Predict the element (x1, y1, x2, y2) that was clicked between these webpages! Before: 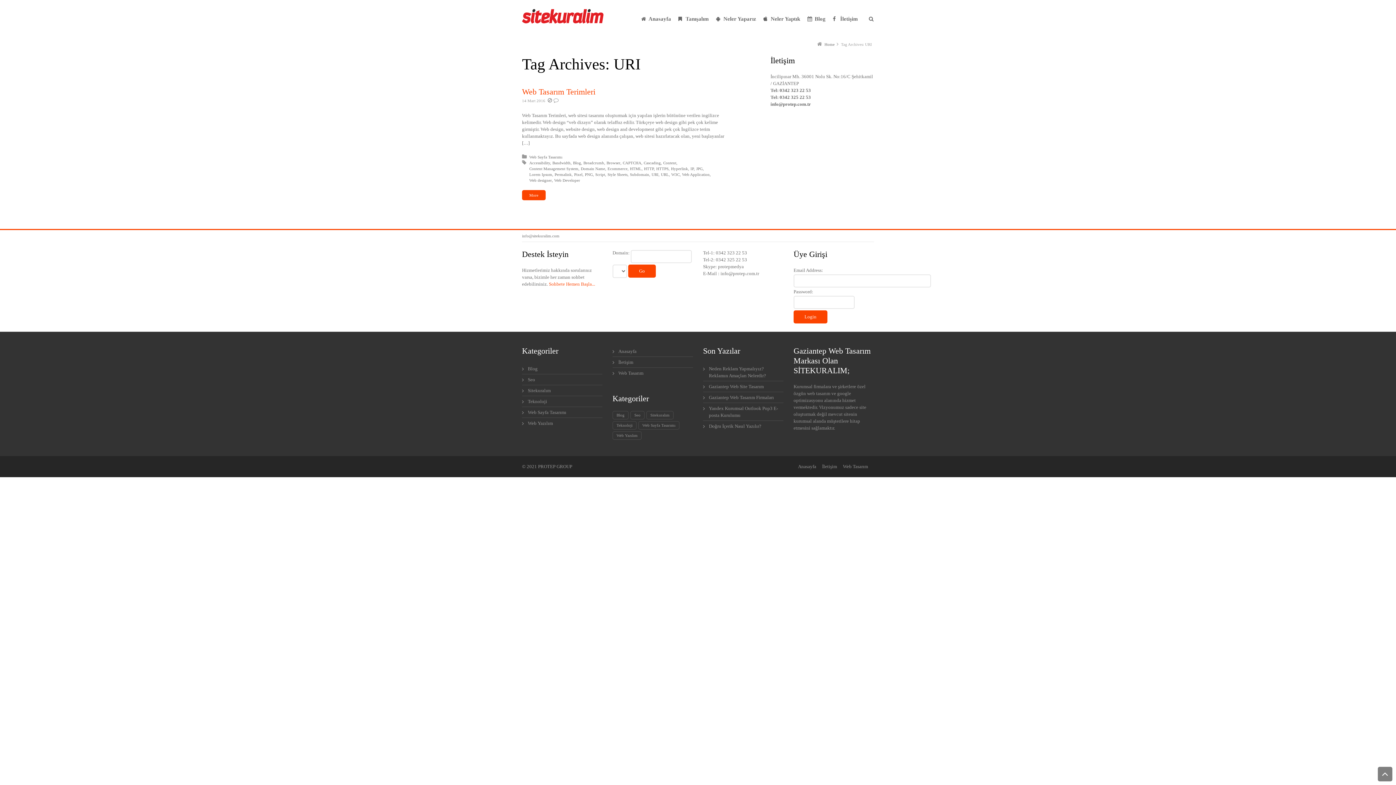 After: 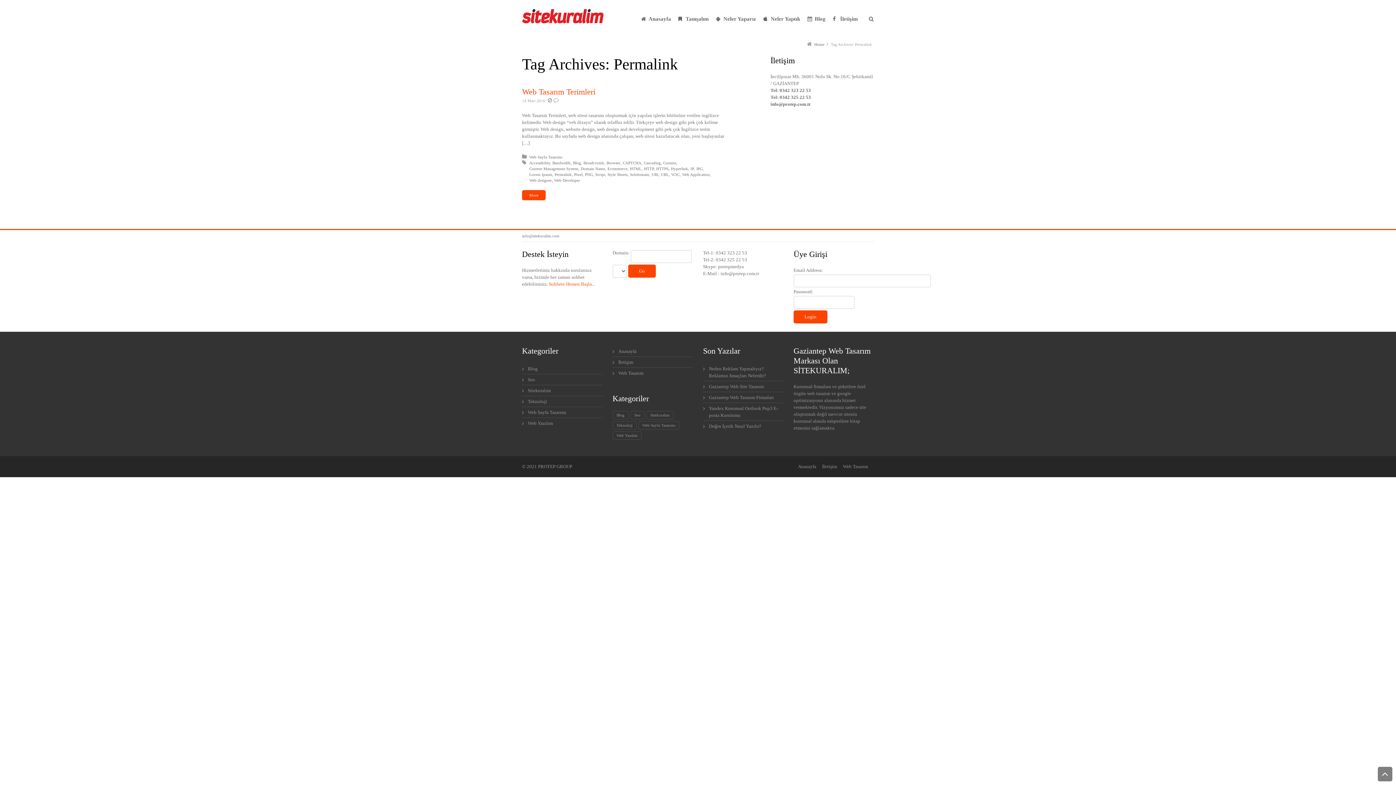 Action: bbox: (554, 172, 574, 176) label: Permalink